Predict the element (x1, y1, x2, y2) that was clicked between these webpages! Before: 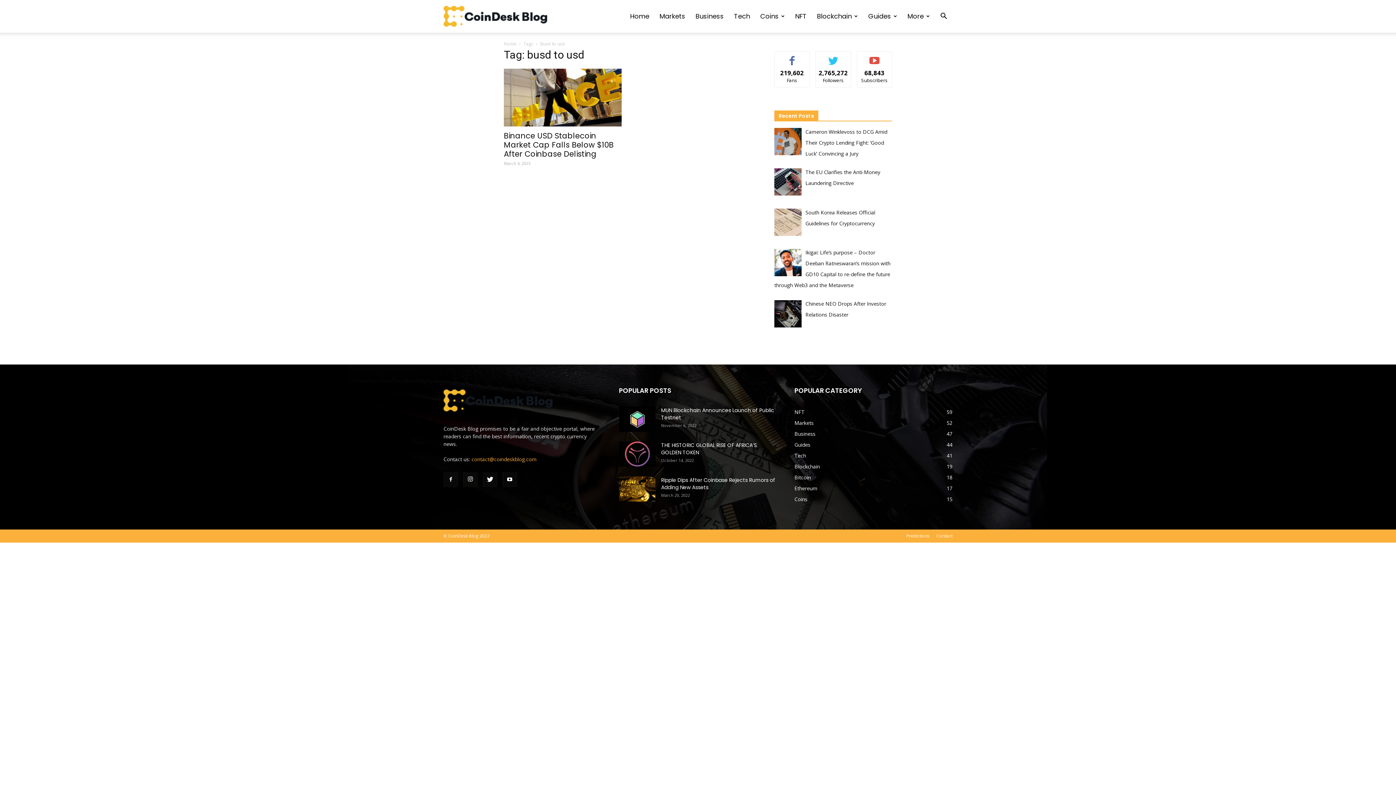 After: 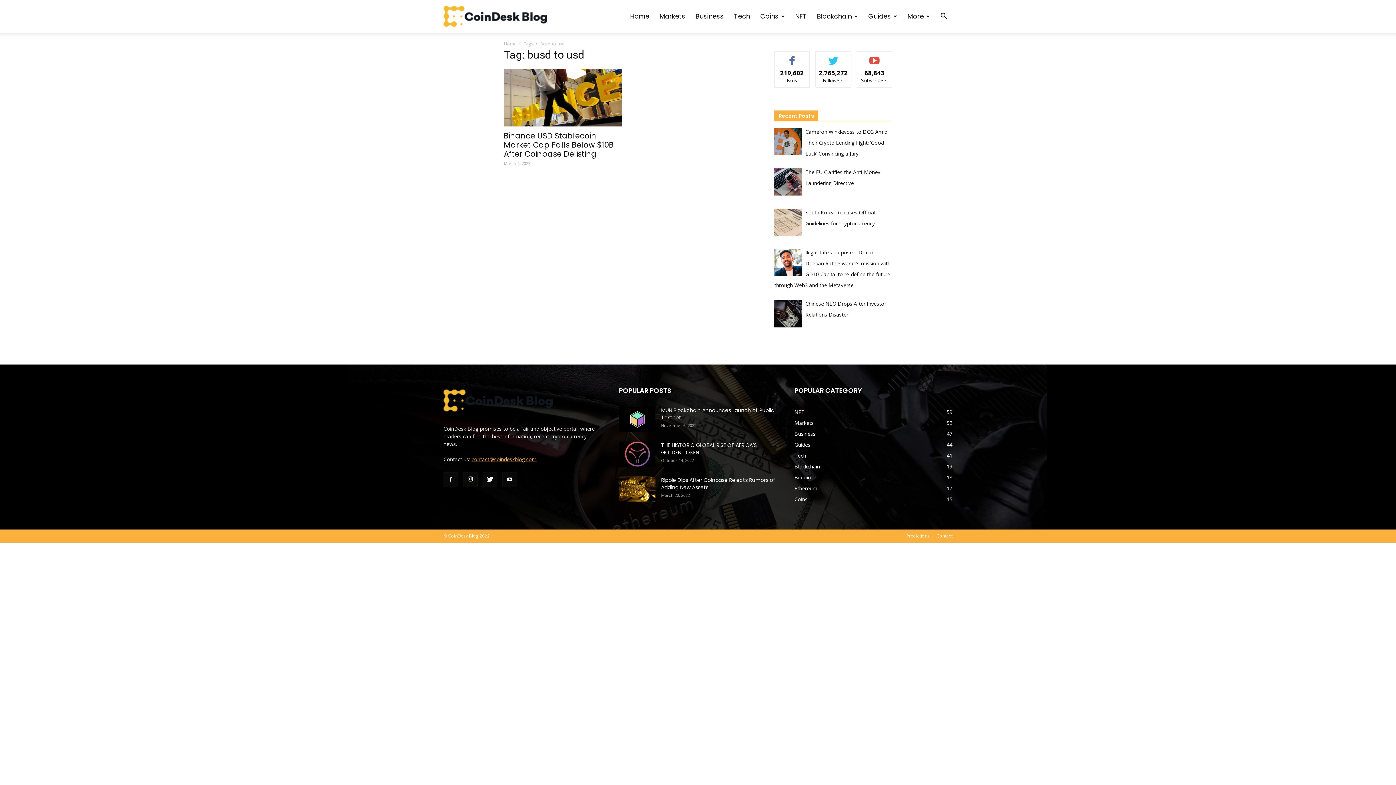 Action: bbox: (471, 456, 536, 462) label: contact@coindeskblog.com